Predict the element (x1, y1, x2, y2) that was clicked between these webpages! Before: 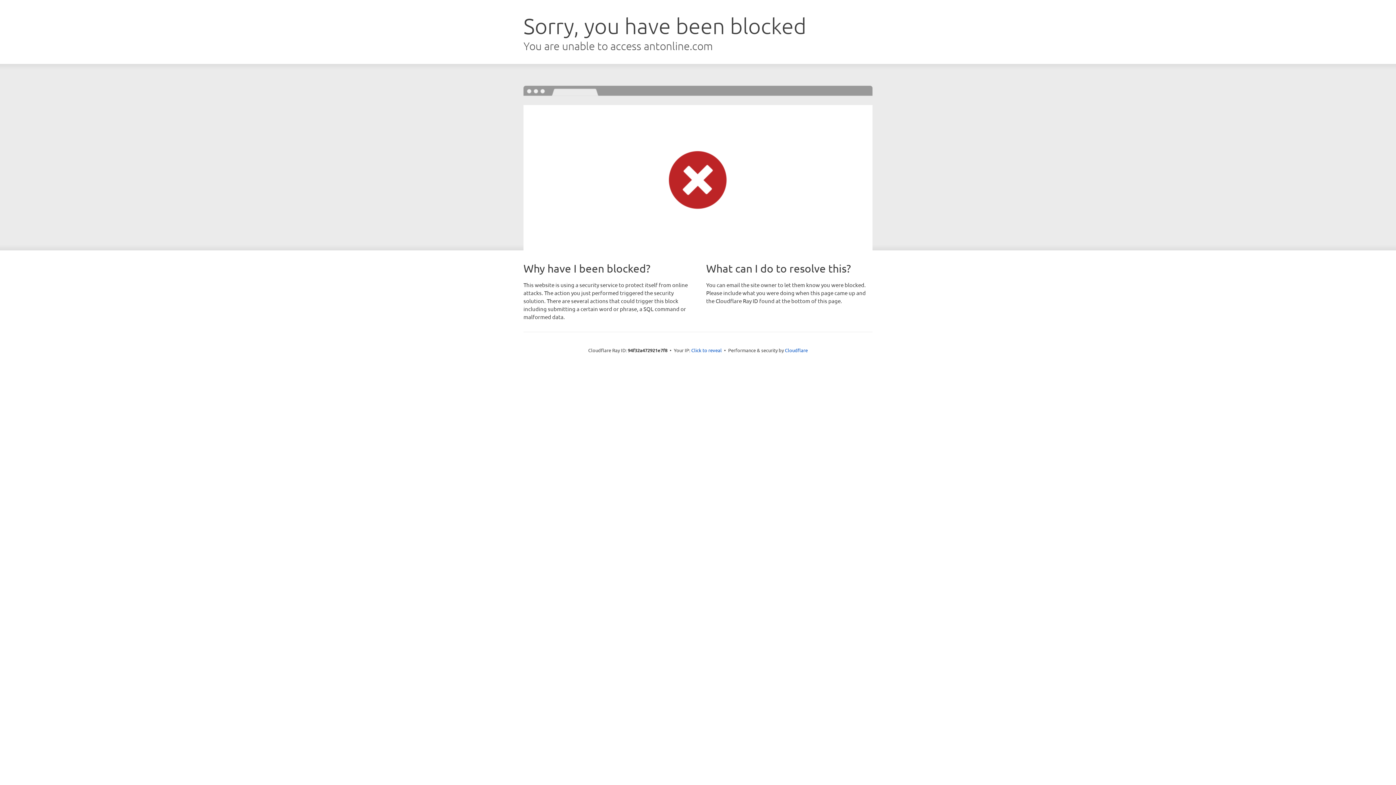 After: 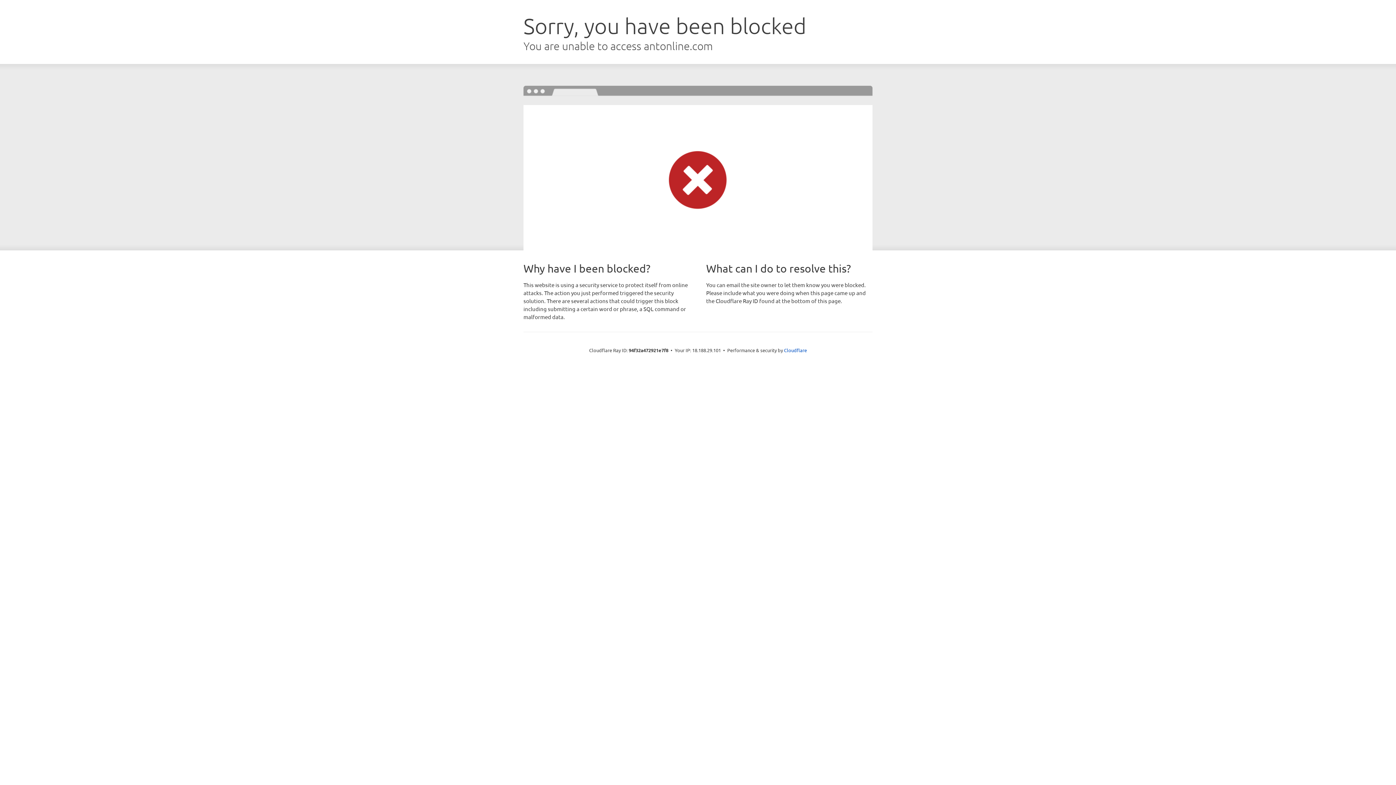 Action: bbox: (691, 346, 722, 353) label: Click to reveal